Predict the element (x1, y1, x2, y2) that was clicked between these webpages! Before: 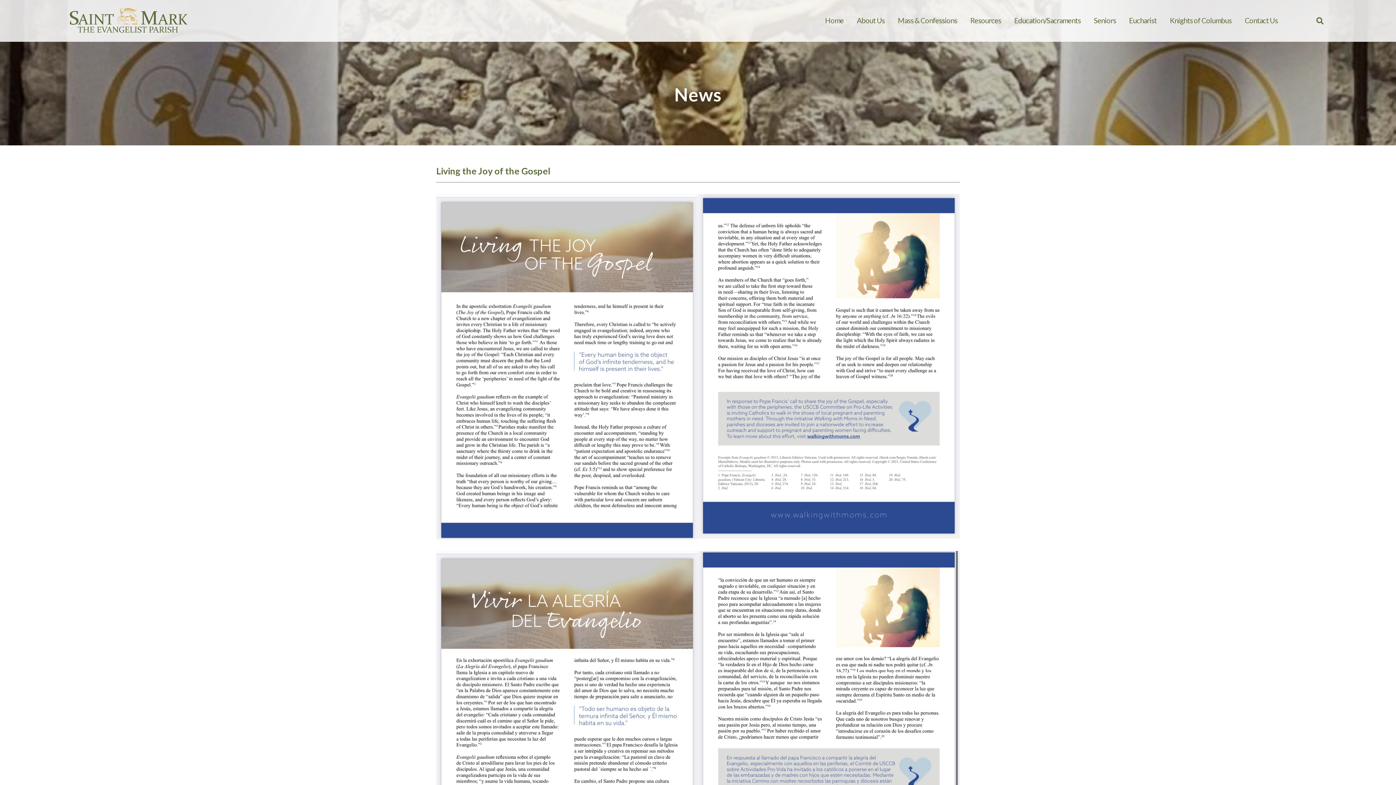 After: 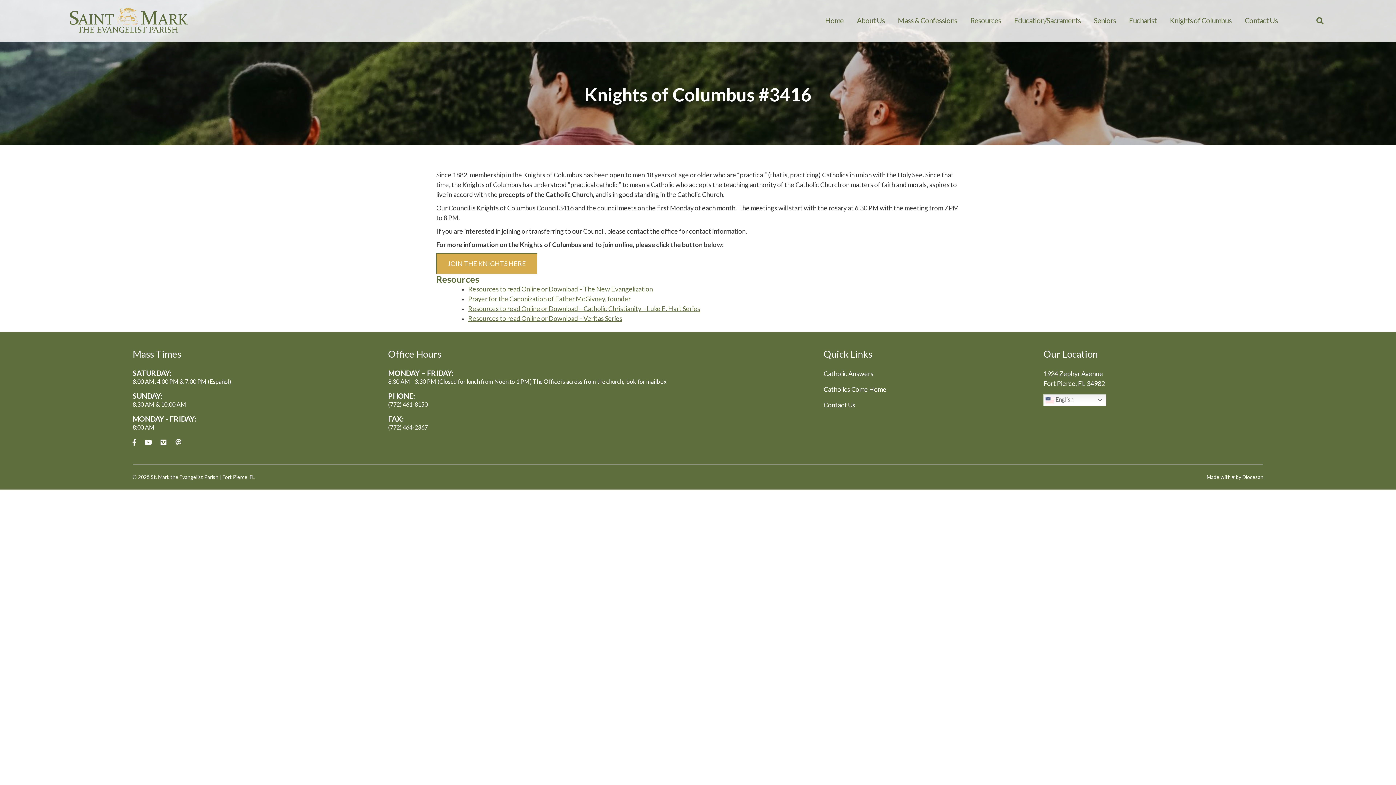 Action: bbox: (1168, 14, 1233, 26) label: Knights of Columbus